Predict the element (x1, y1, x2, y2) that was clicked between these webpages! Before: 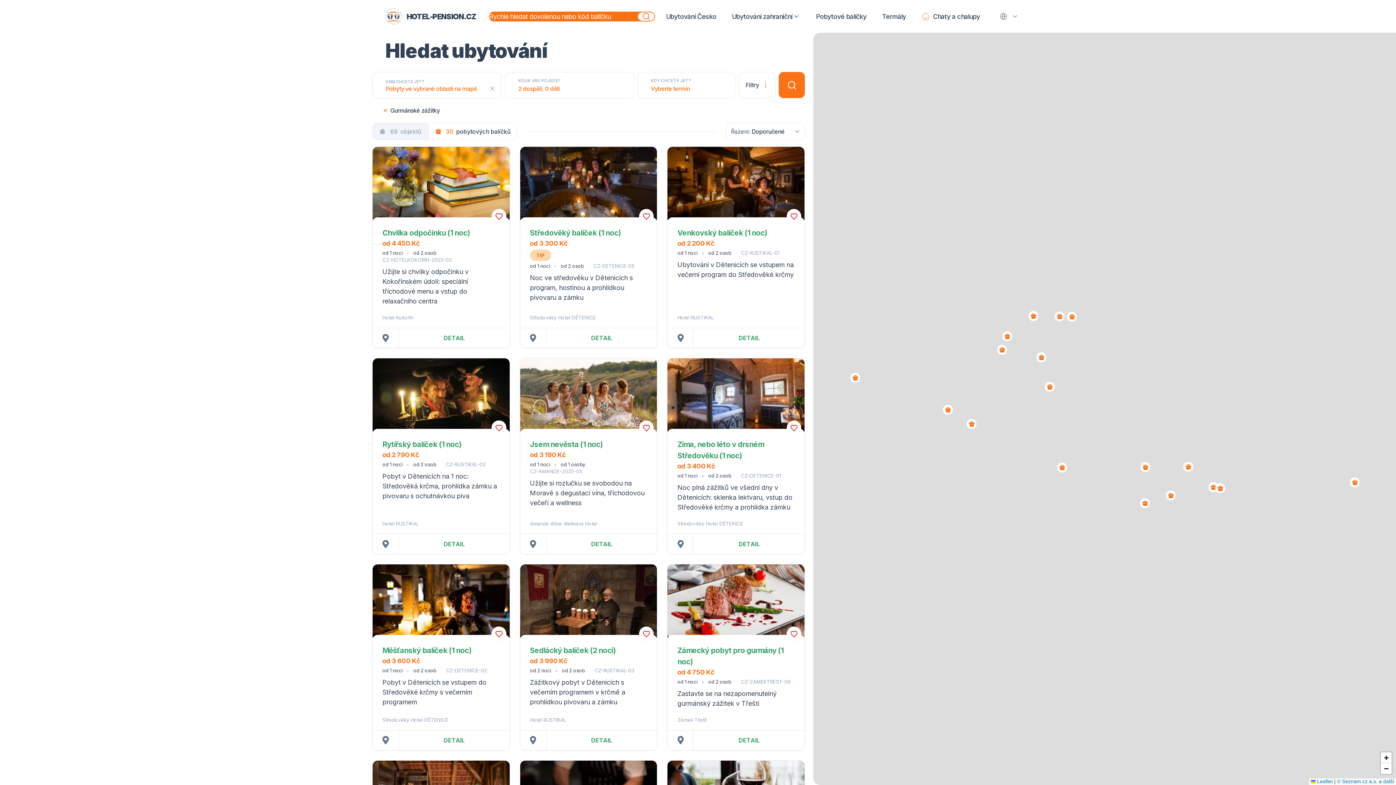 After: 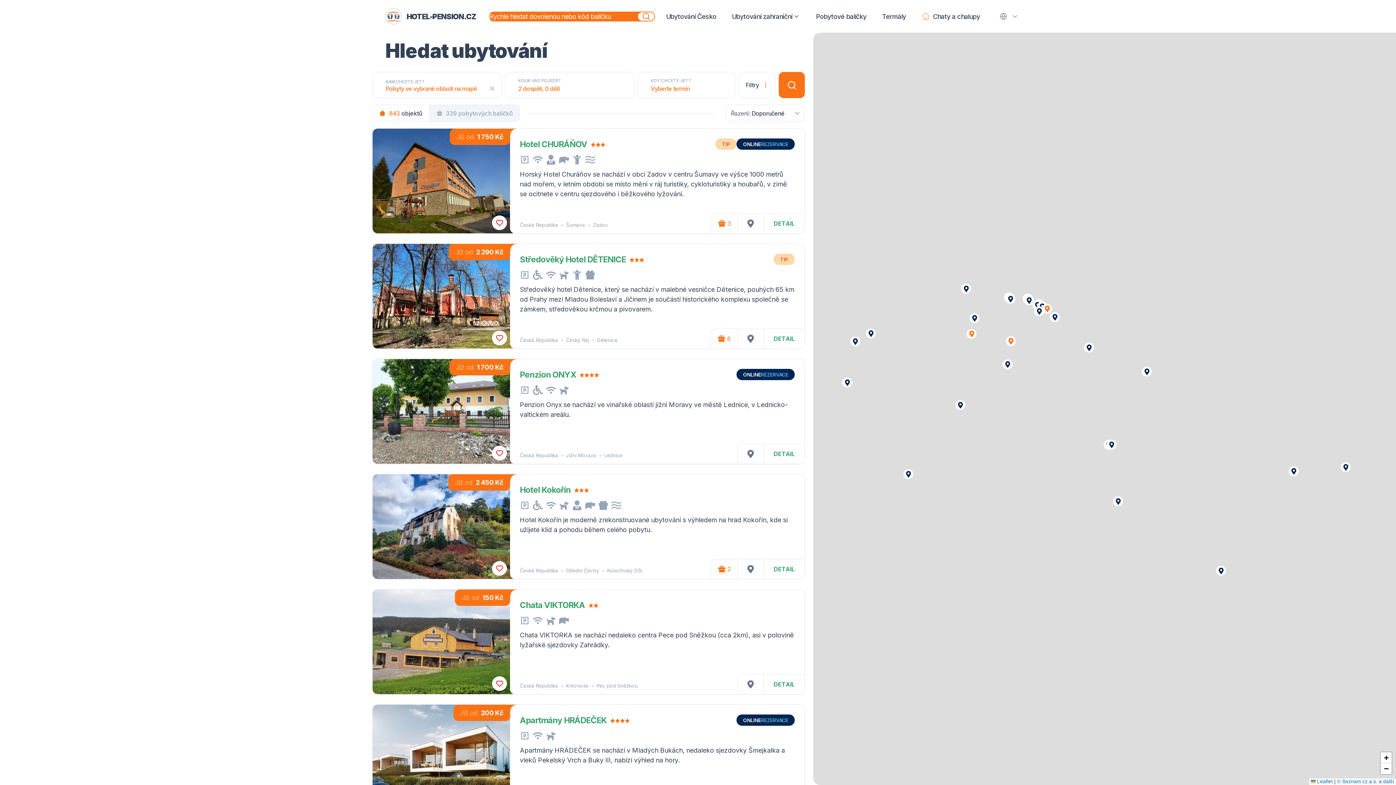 Action: bbox: (520, 146, 657, 223)